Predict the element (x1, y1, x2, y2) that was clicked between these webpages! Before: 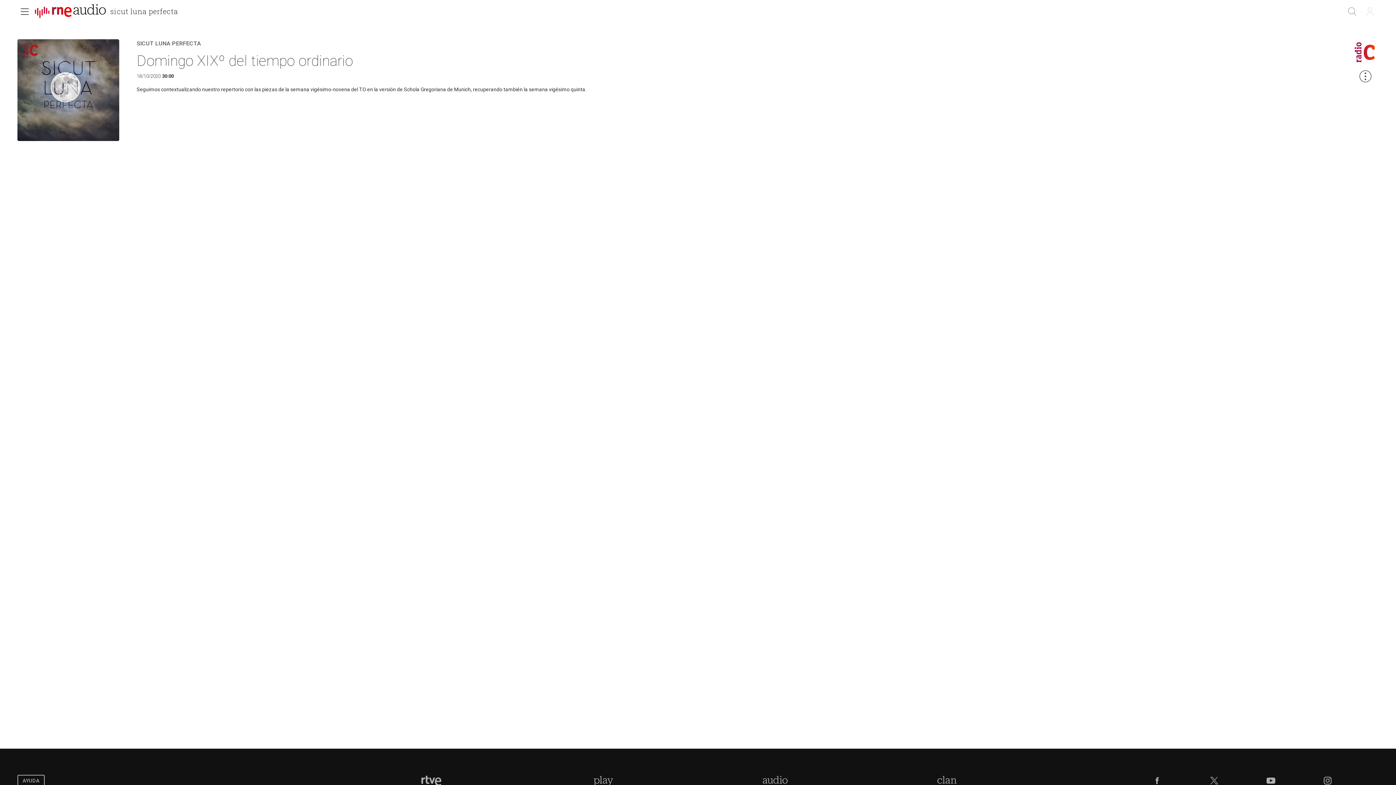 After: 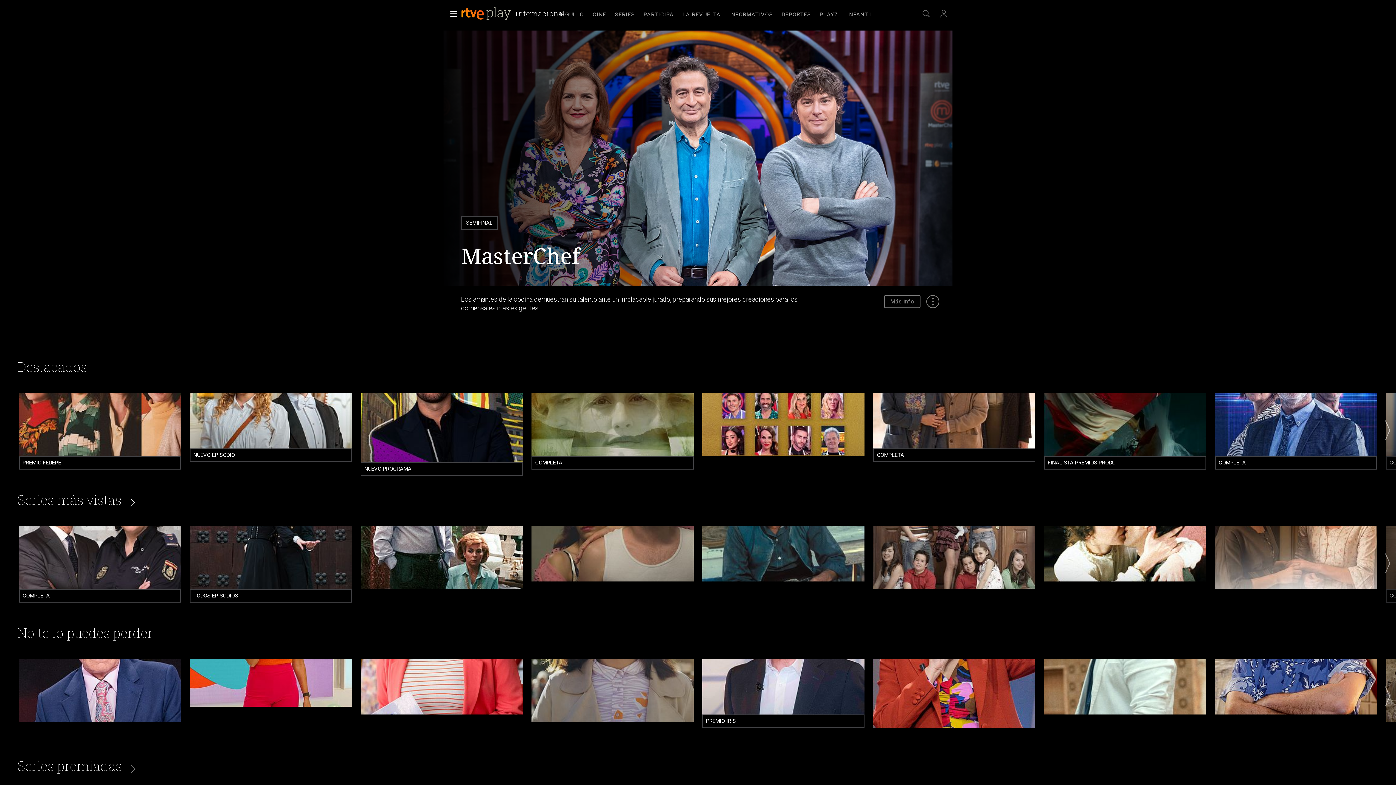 Action: bbox: (590, 775, 616, 786) label: Portada de RTVE Play